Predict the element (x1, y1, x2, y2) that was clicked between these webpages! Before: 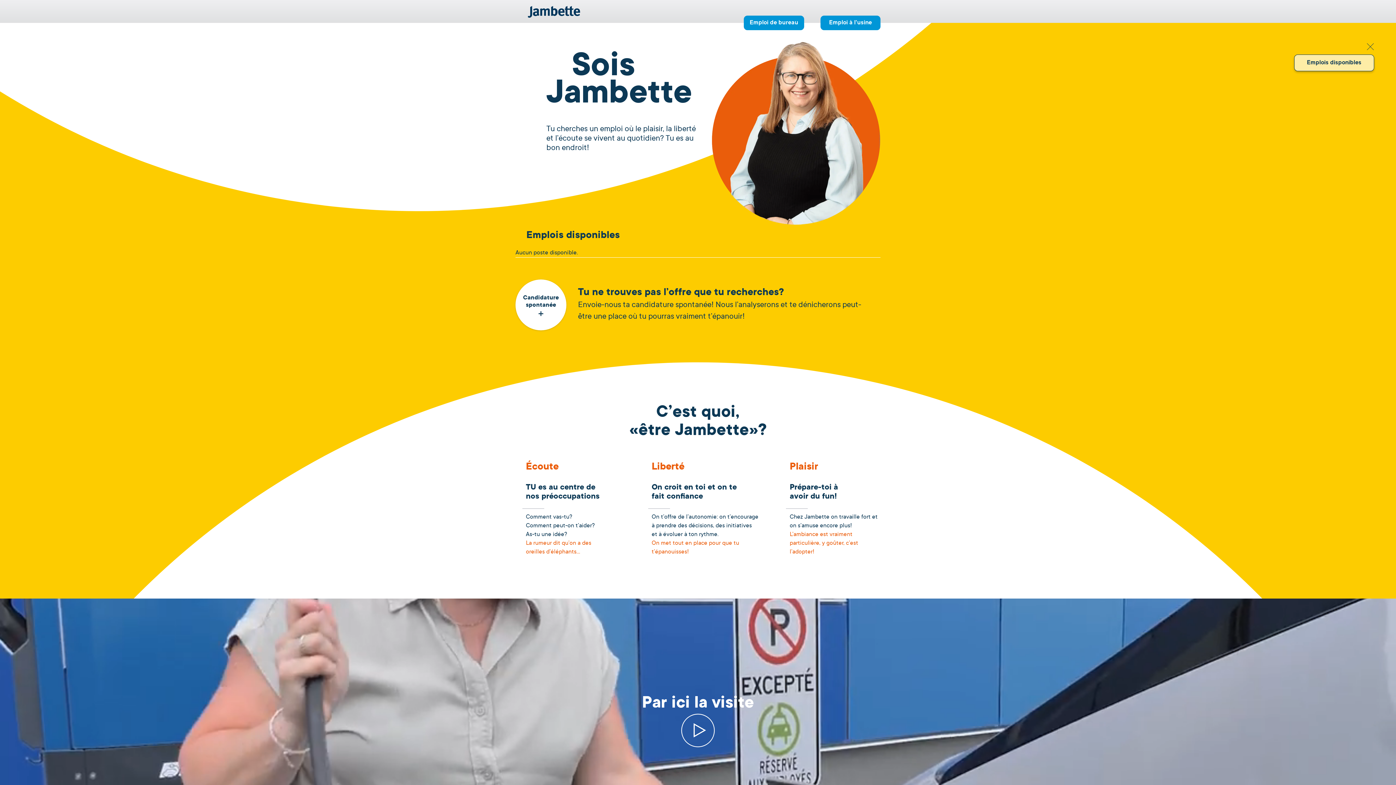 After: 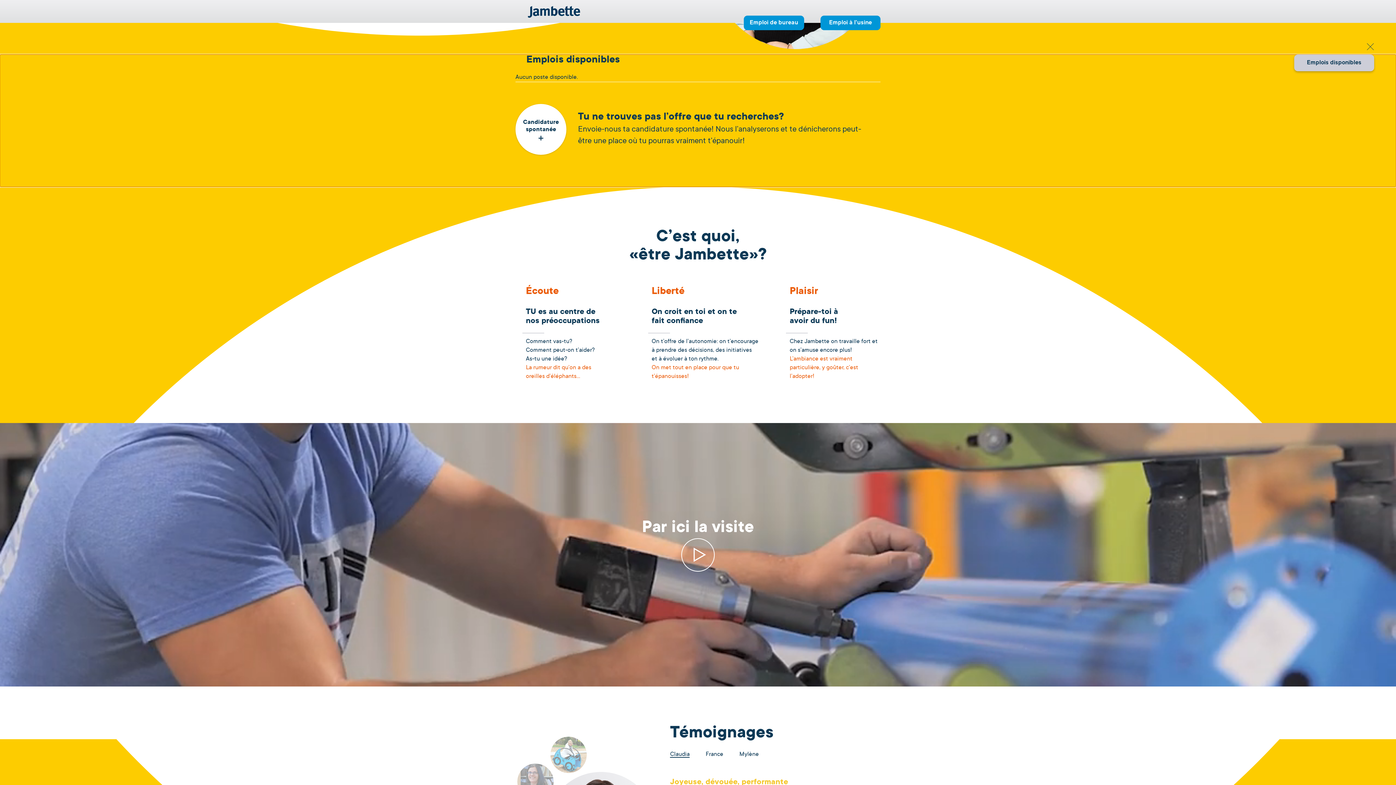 Action: bbox: (1294, 54, 1374, 71) label: Emplois disponibles